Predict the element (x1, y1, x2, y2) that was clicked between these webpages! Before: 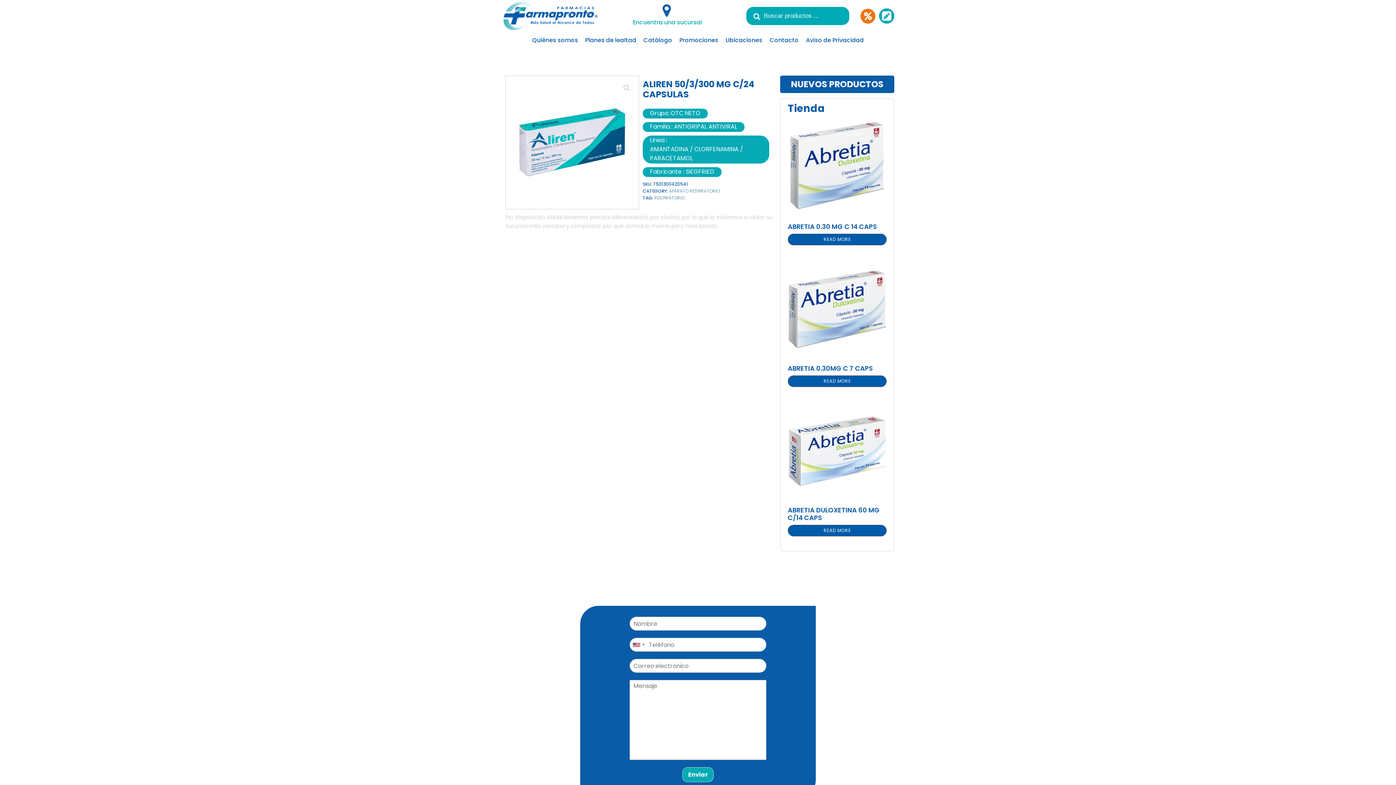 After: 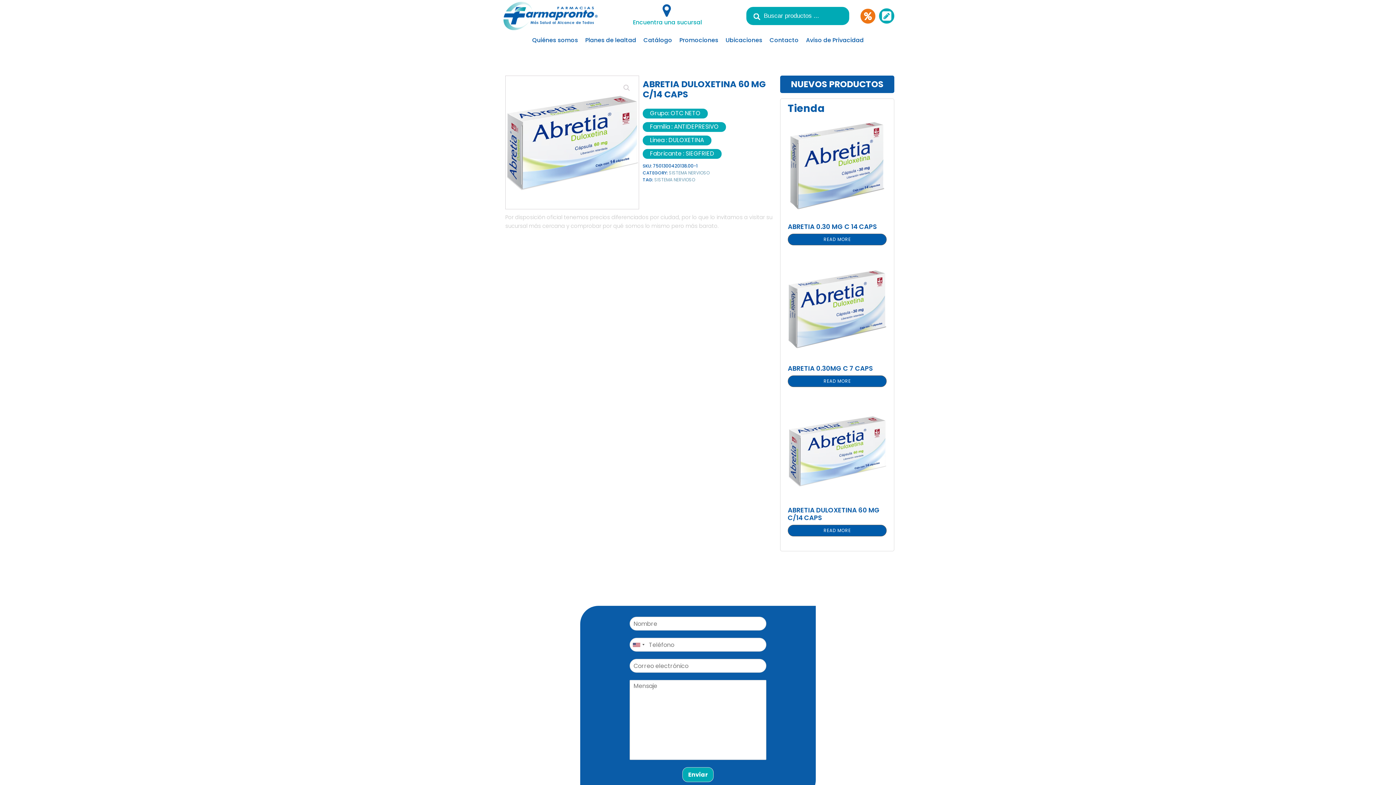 Action: bbox: (788, 401, 886, 525) label: ABRETIA DULOXETINA 60 MG C/14 CAPS